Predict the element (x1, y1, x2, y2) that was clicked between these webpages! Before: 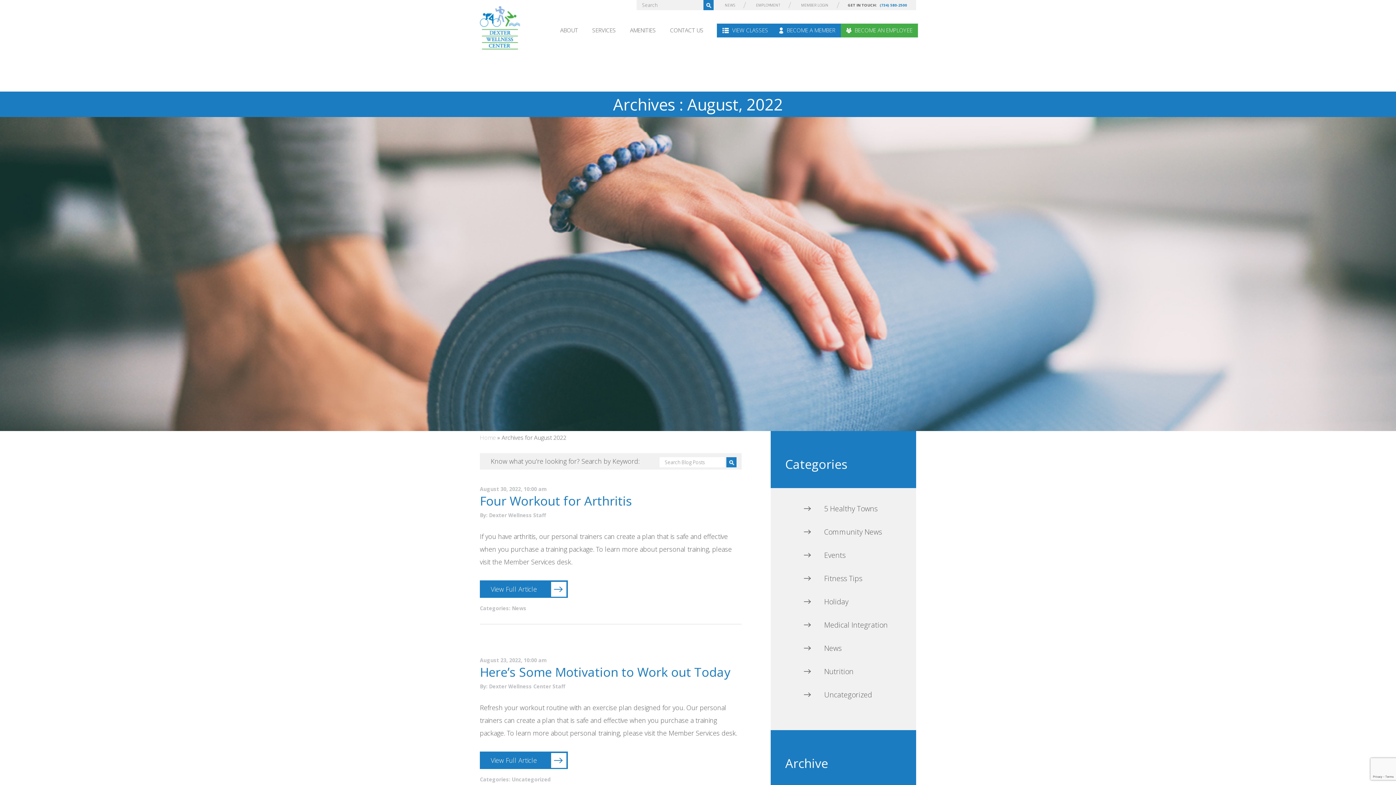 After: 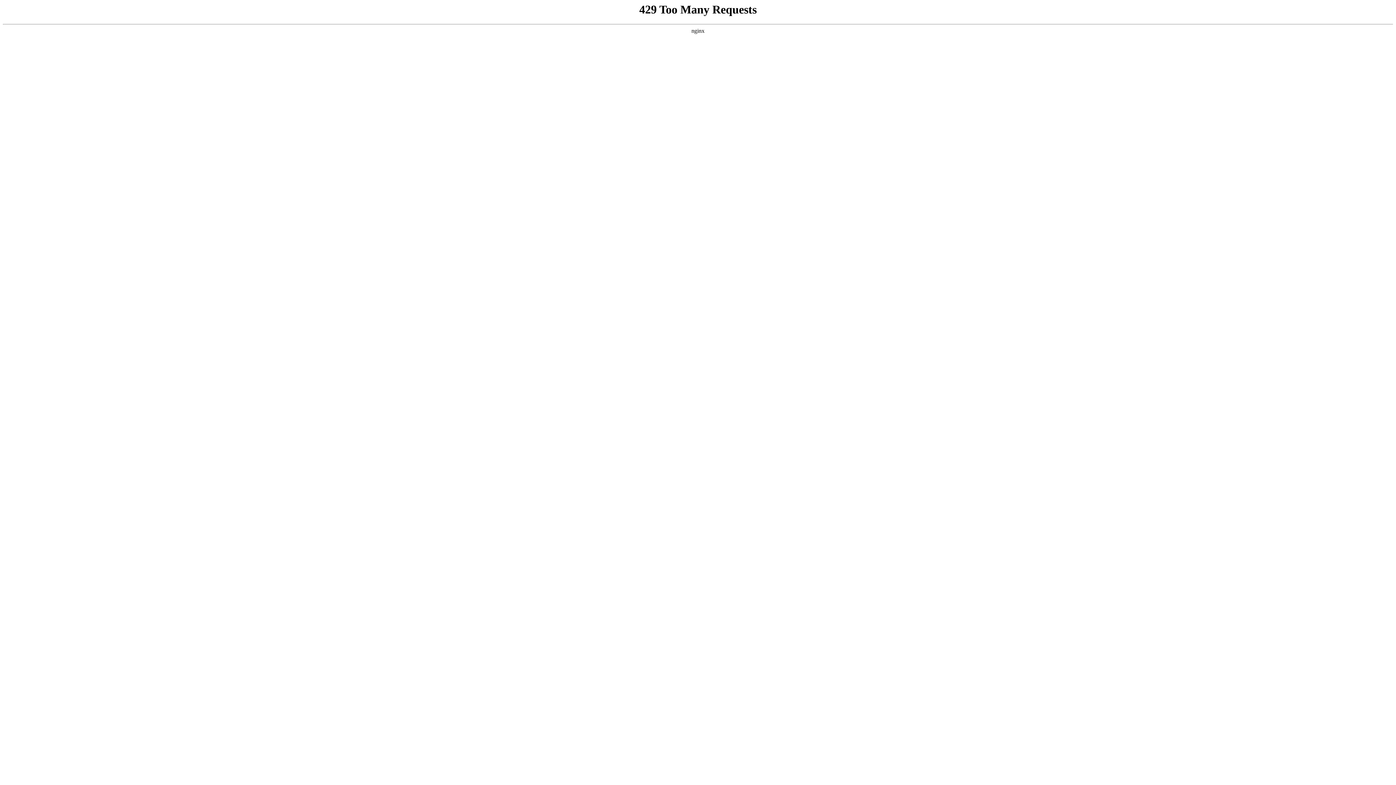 Action: label: ABOUT bbox: (560, 23, 578, 37)